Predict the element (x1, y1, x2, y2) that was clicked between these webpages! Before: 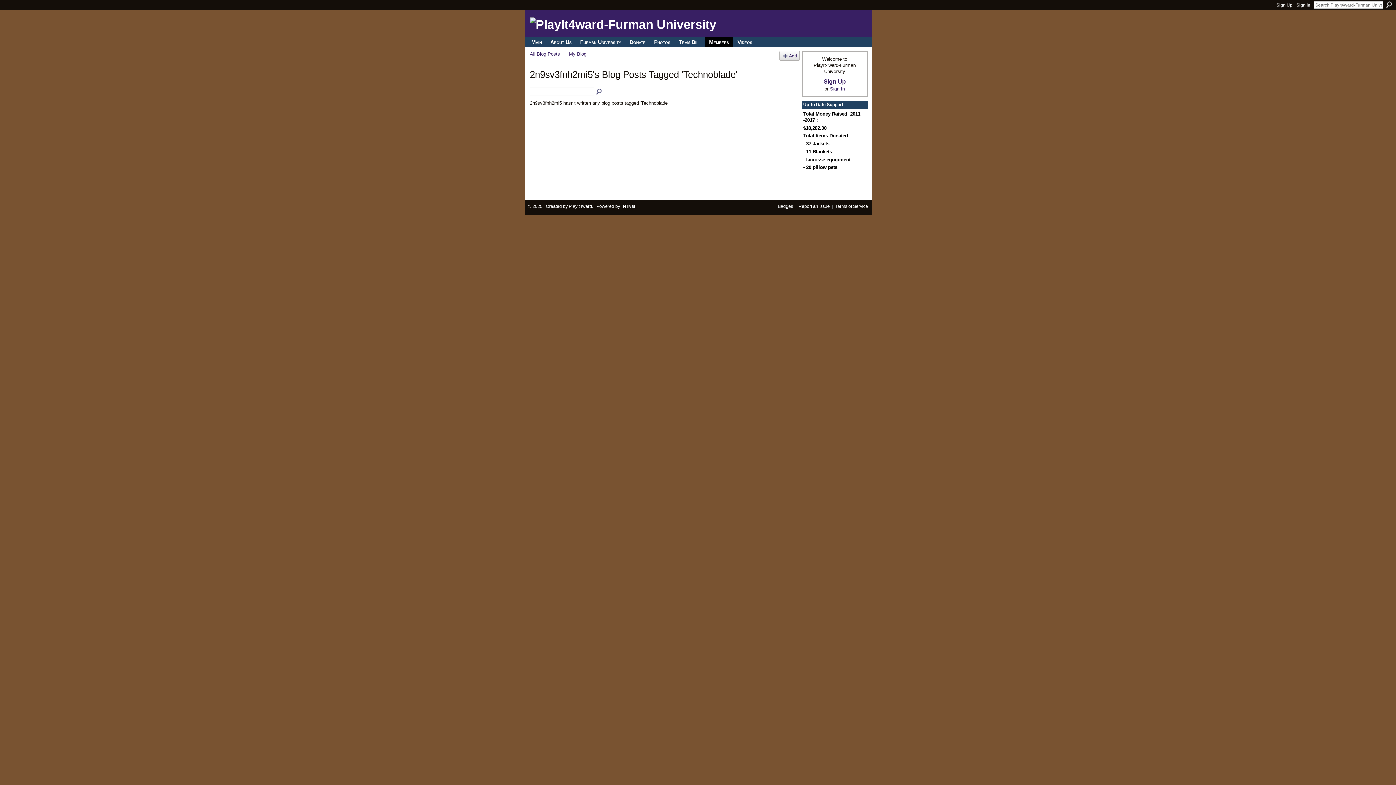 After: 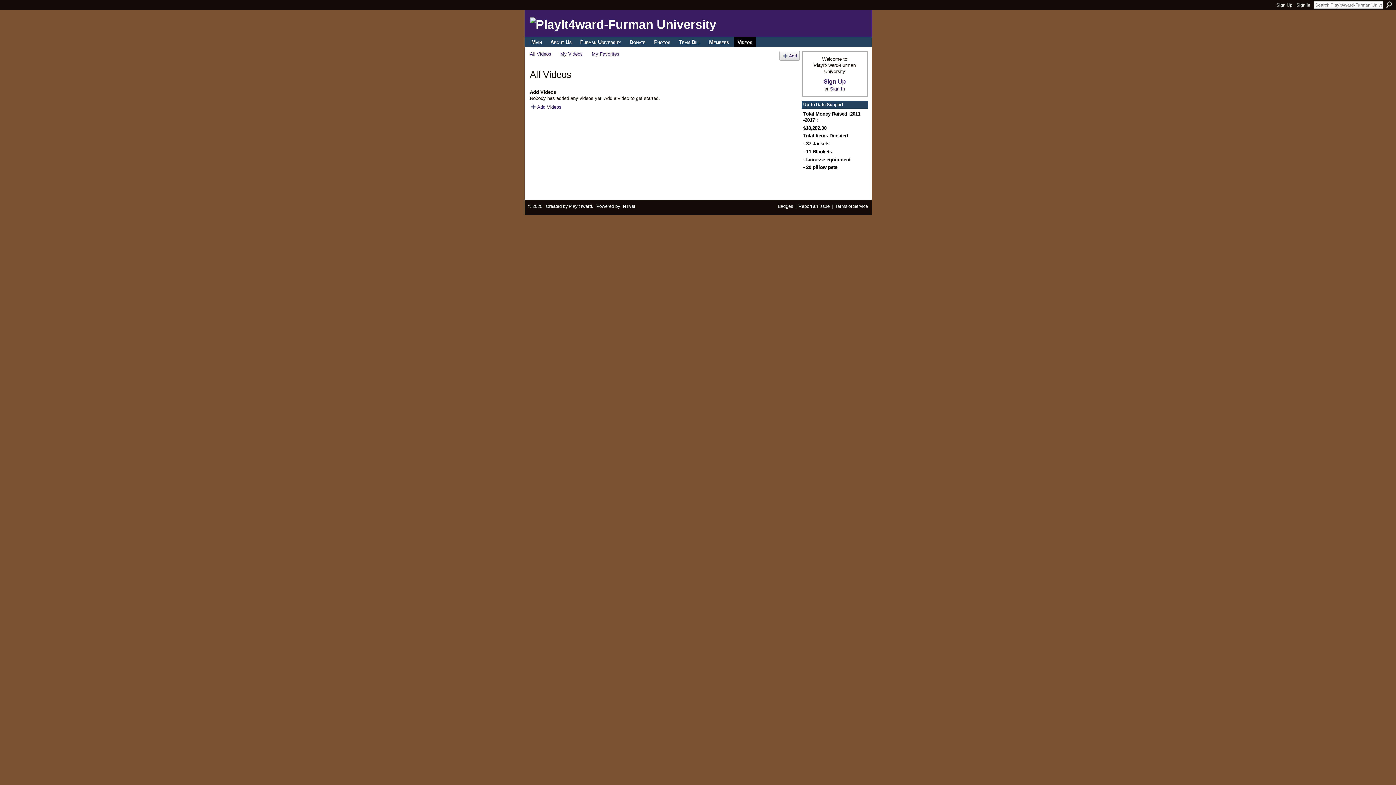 Action: label: Videos bbox: (734, 37, 756, 47)